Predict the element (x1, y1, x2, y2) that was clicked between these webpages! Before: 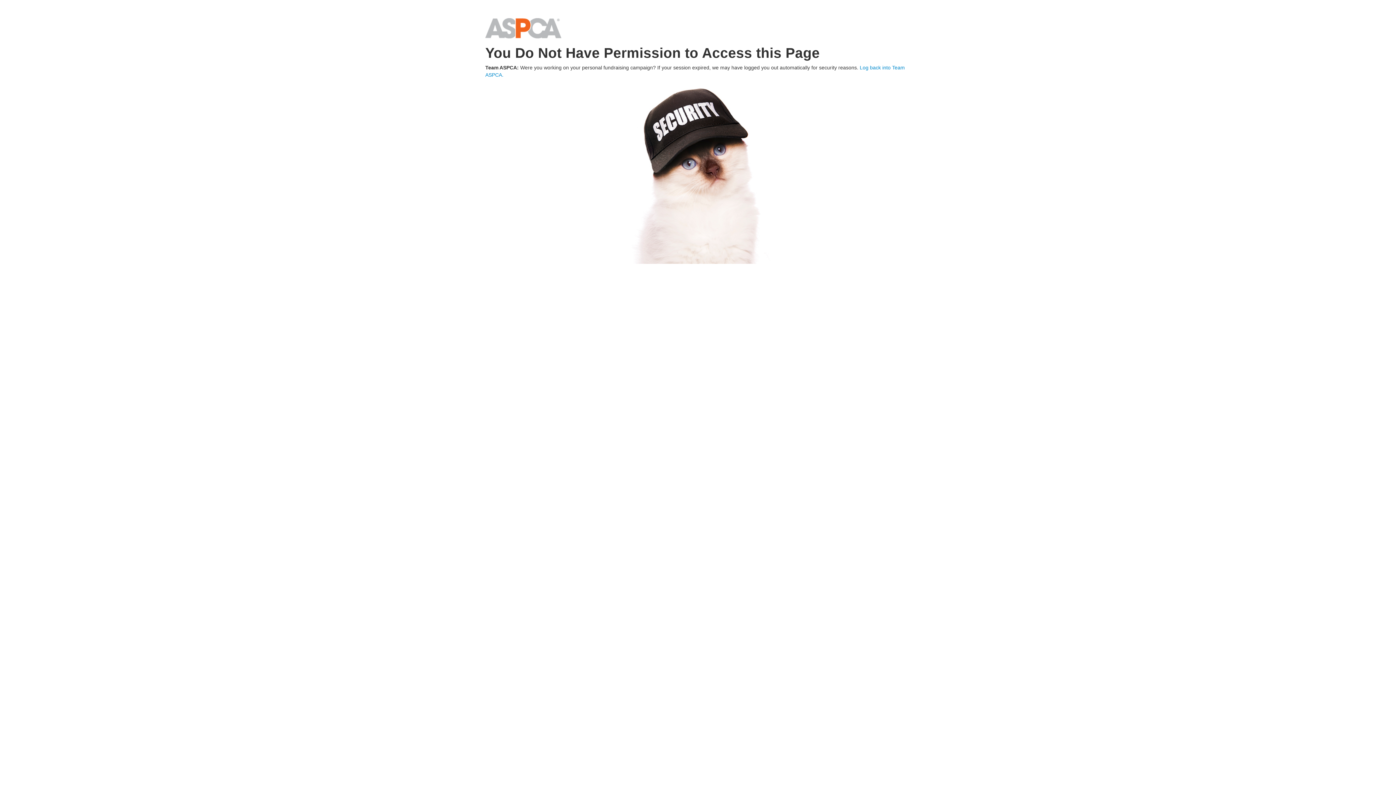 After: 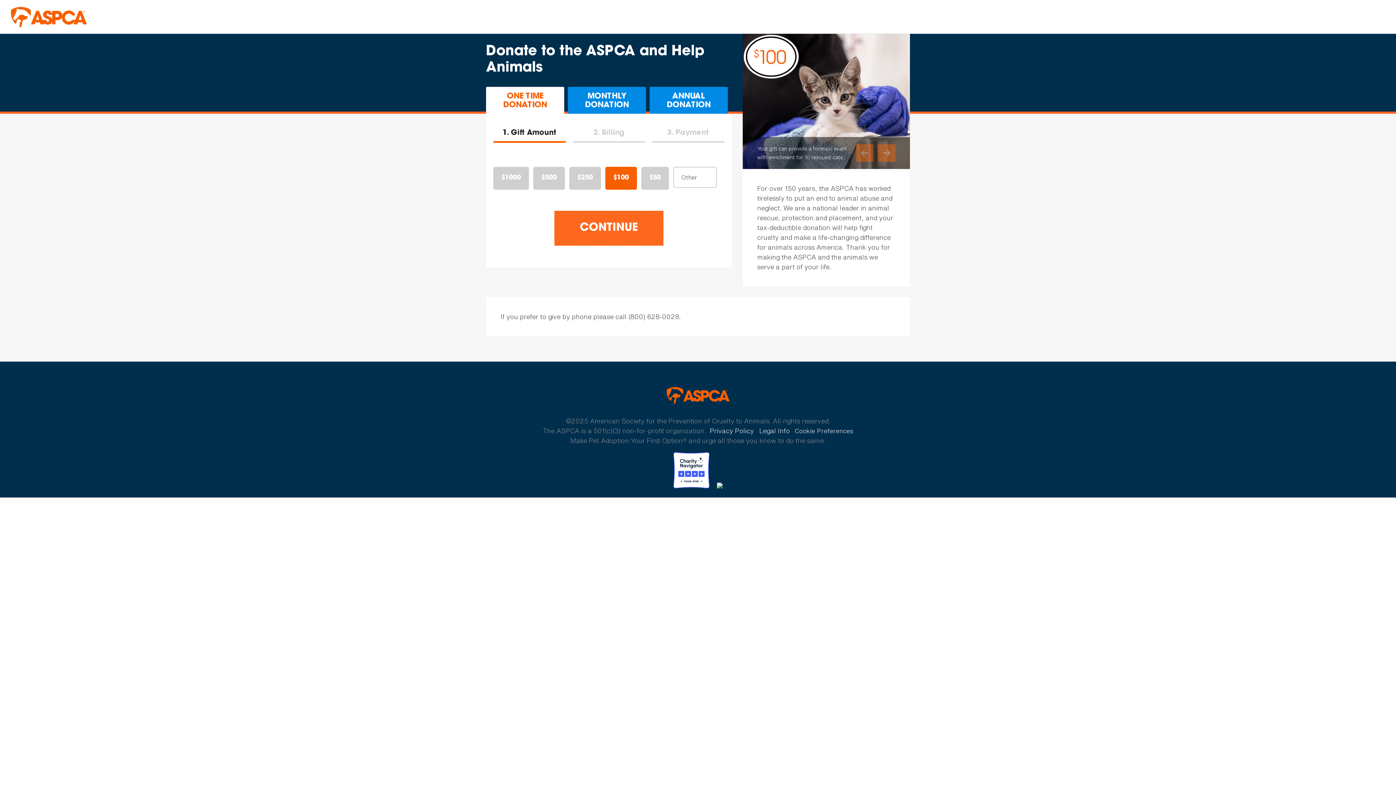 Action: label: Home bbox: (485, 24, 561, 30)